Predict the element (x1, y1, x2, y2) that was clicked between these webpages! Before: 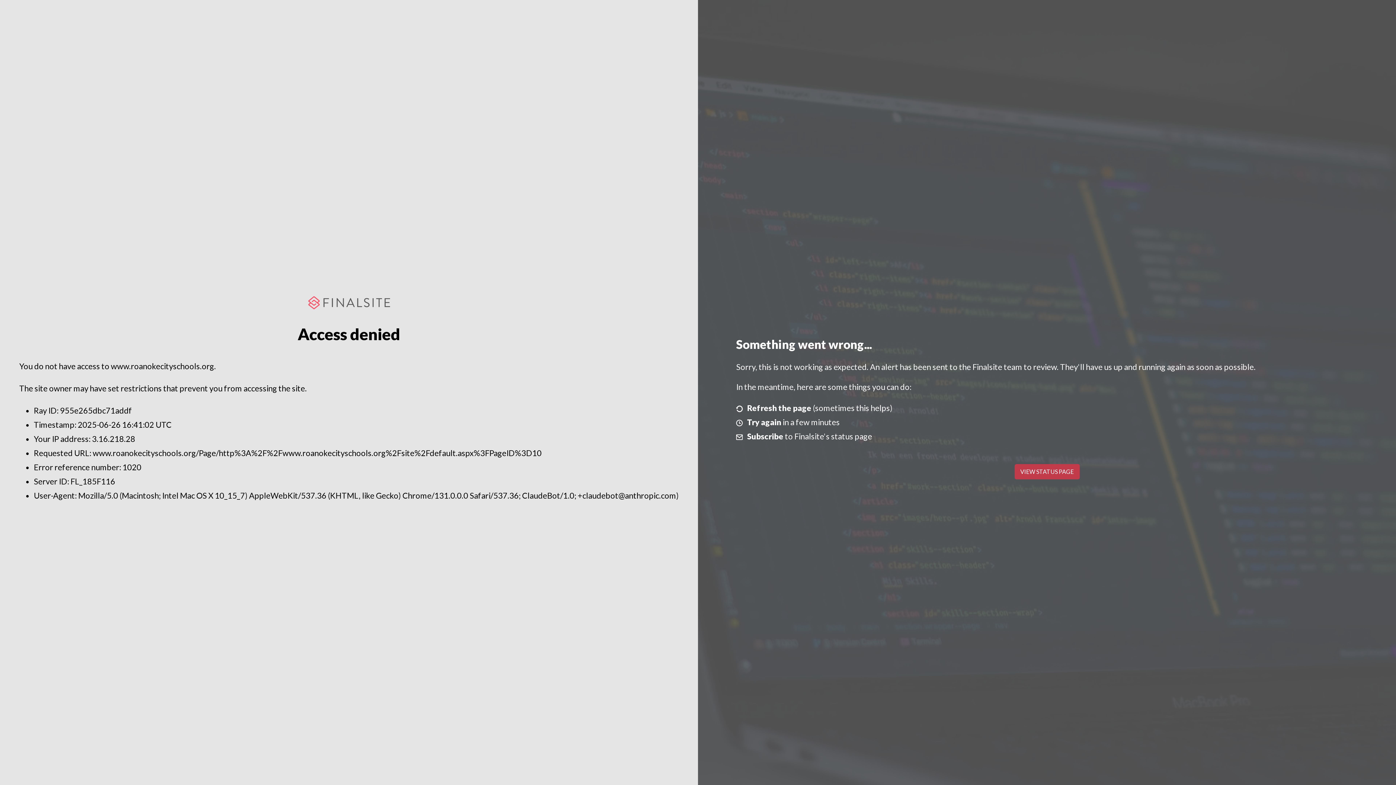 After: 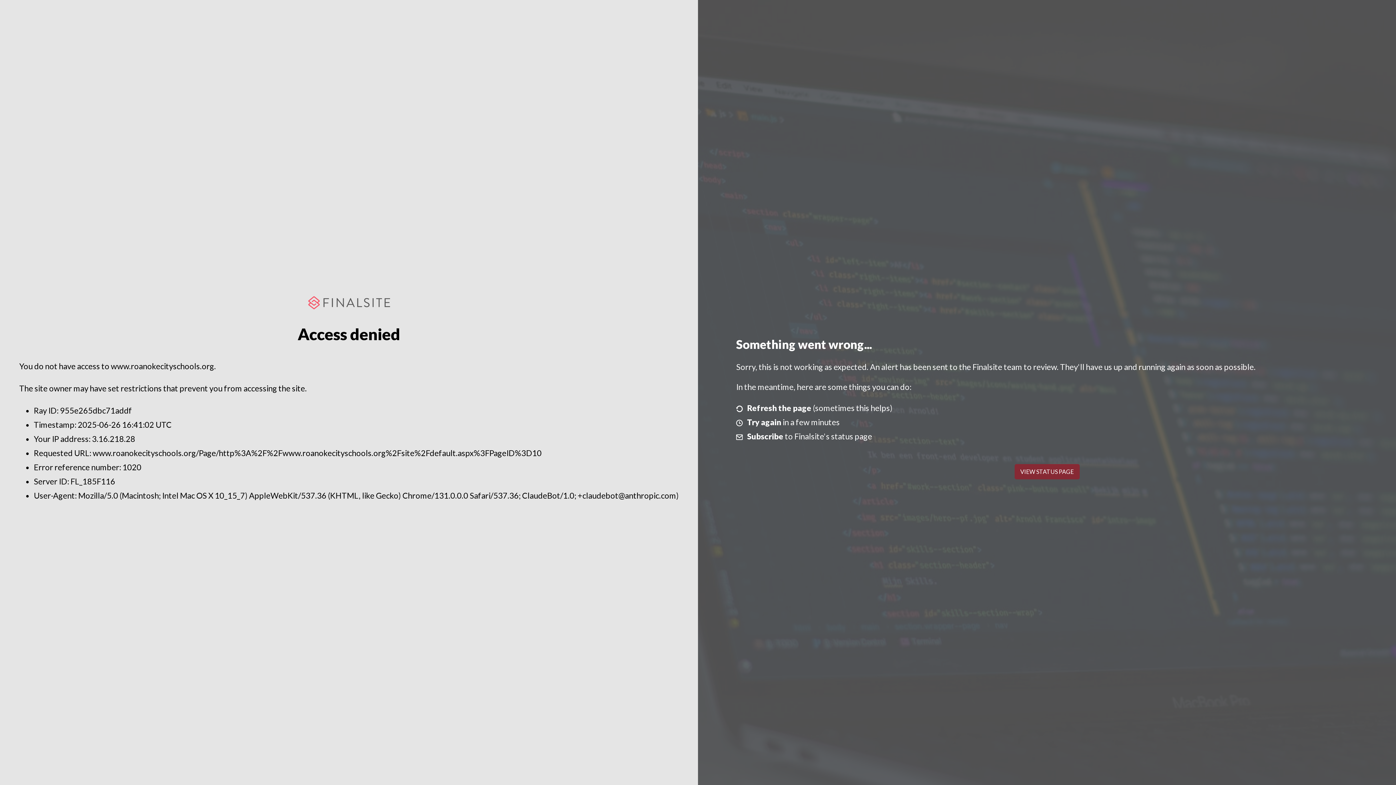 Action: bbox: (1014, 464, 1079, 479) label: VIEW STATUS PAGE